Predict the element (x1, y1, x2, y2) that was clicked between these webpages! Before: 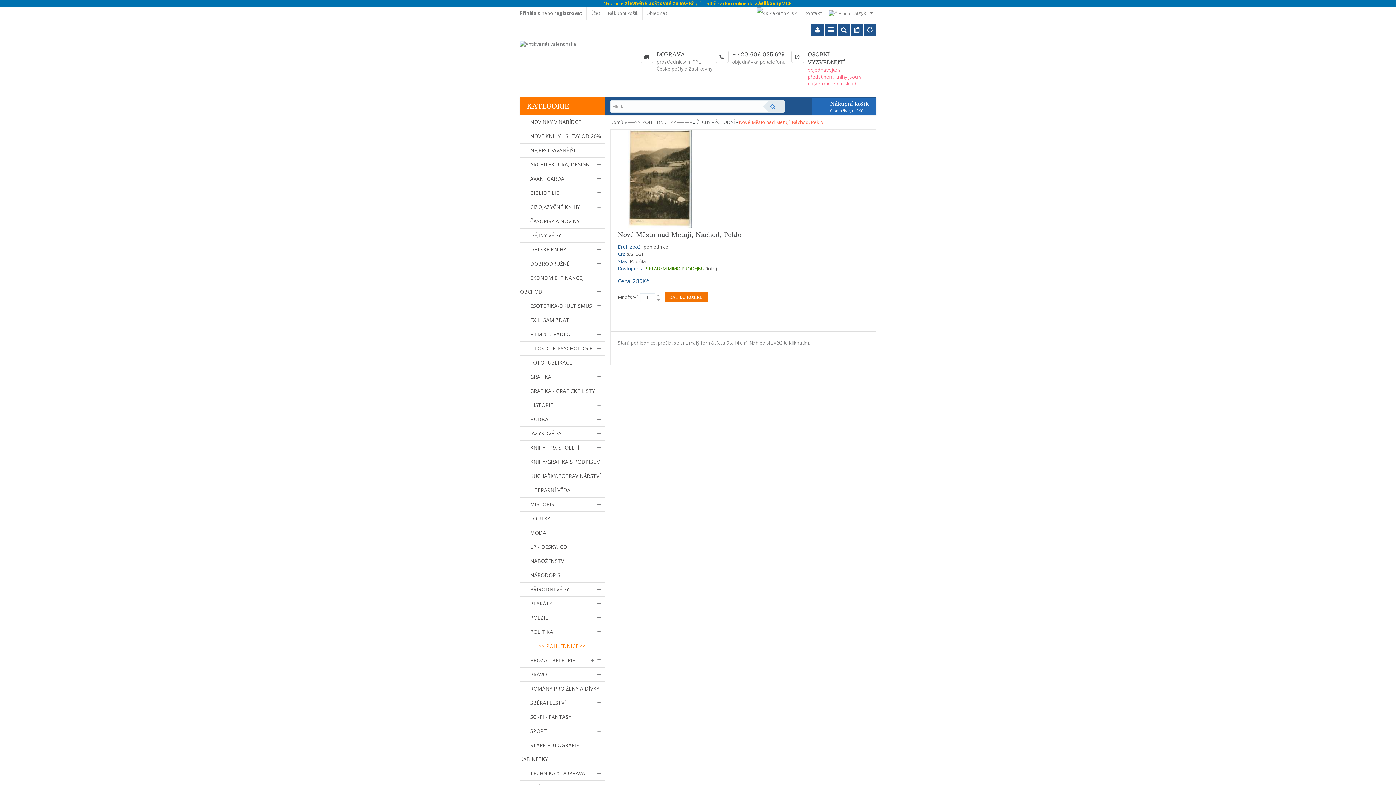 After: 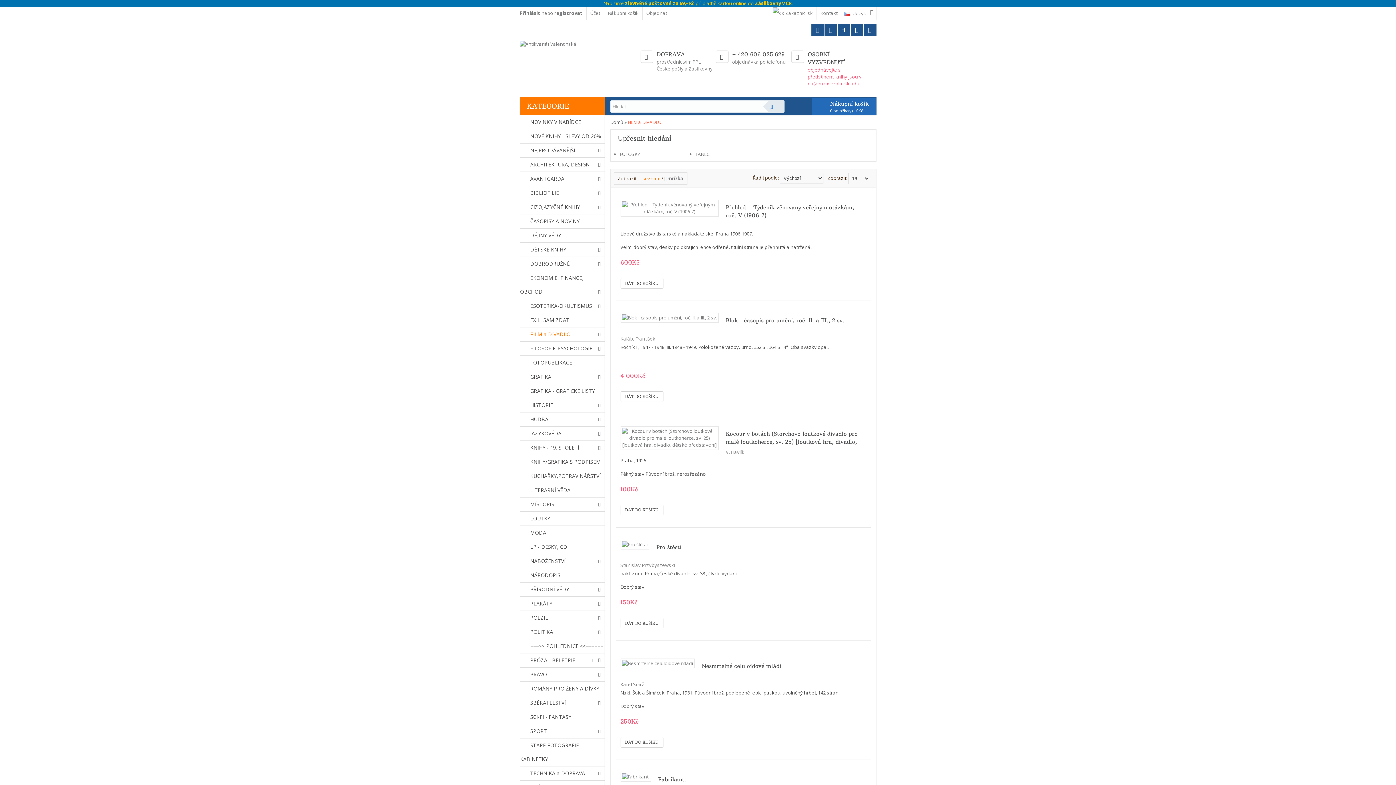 Action: bbox: (520, 330, 570, 337) label: FILM a DIVADLO